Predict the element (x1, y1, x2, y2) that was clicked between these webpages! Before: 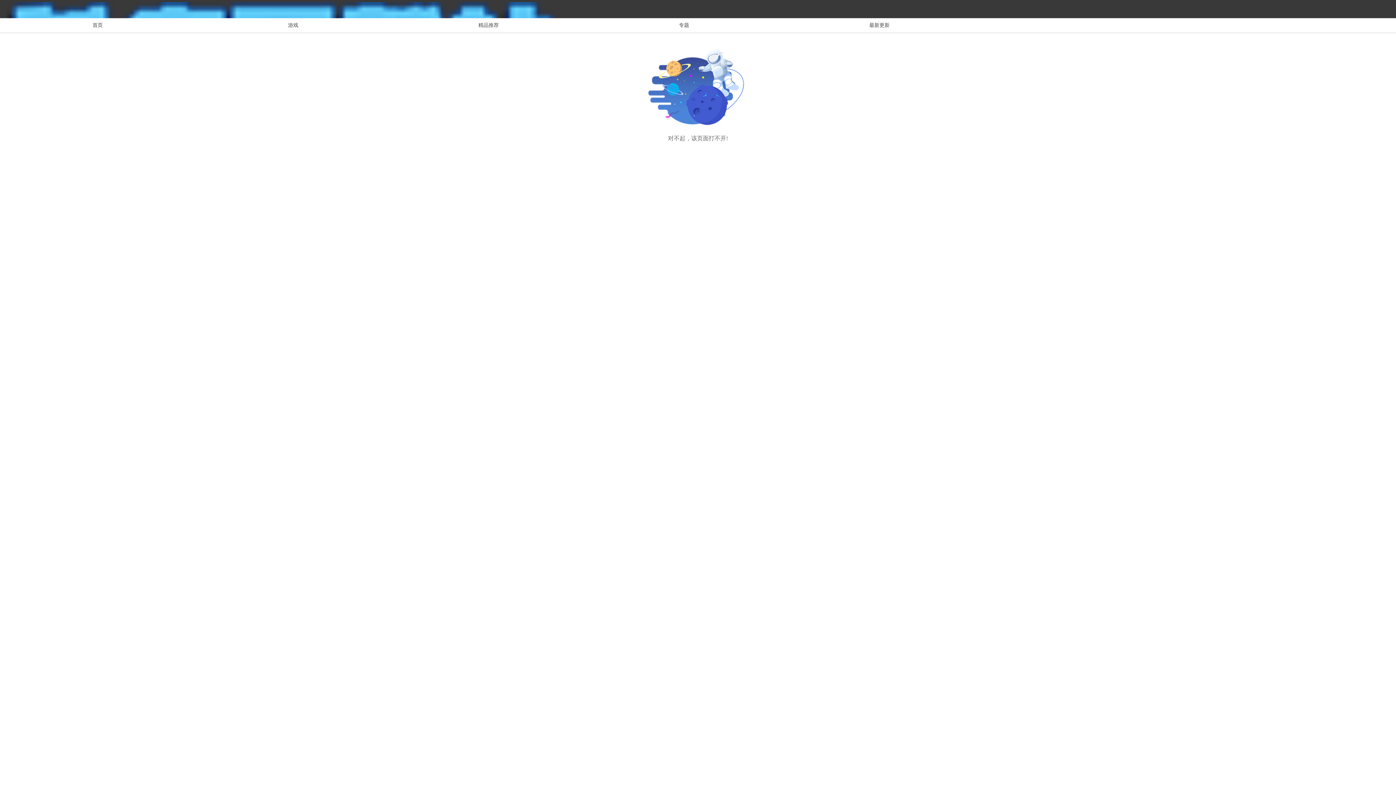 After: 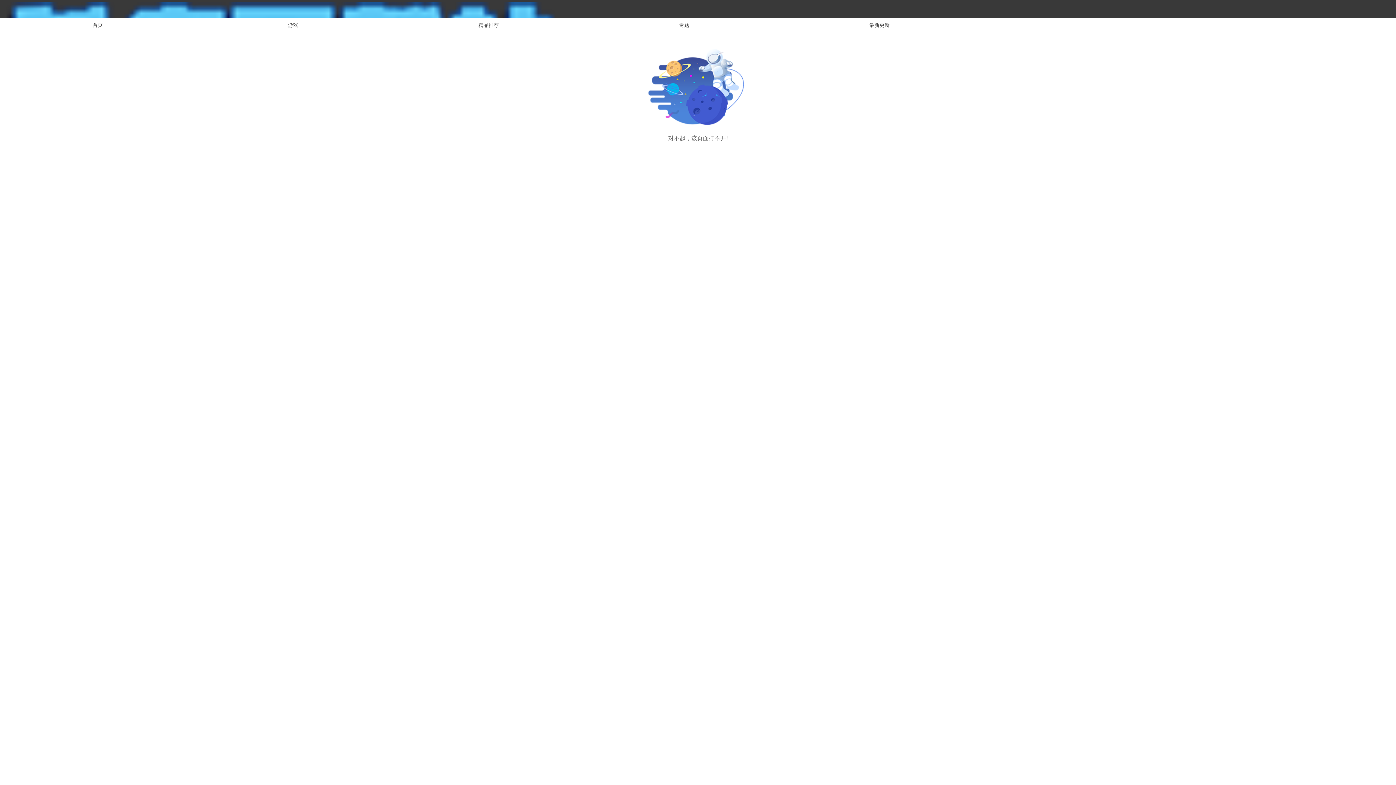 Action: bbox: (0, 129, 1396, 141) label: 对不起，该页面打不开!